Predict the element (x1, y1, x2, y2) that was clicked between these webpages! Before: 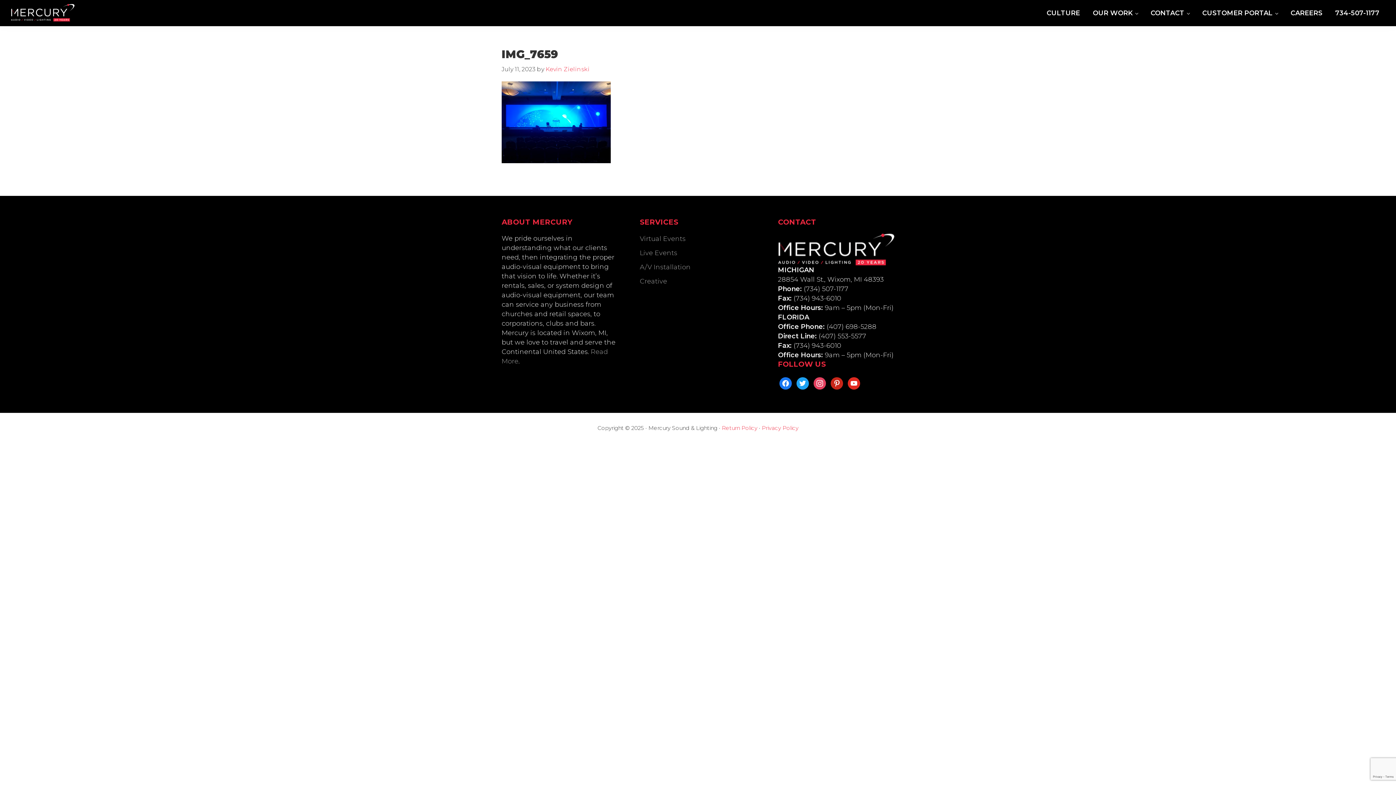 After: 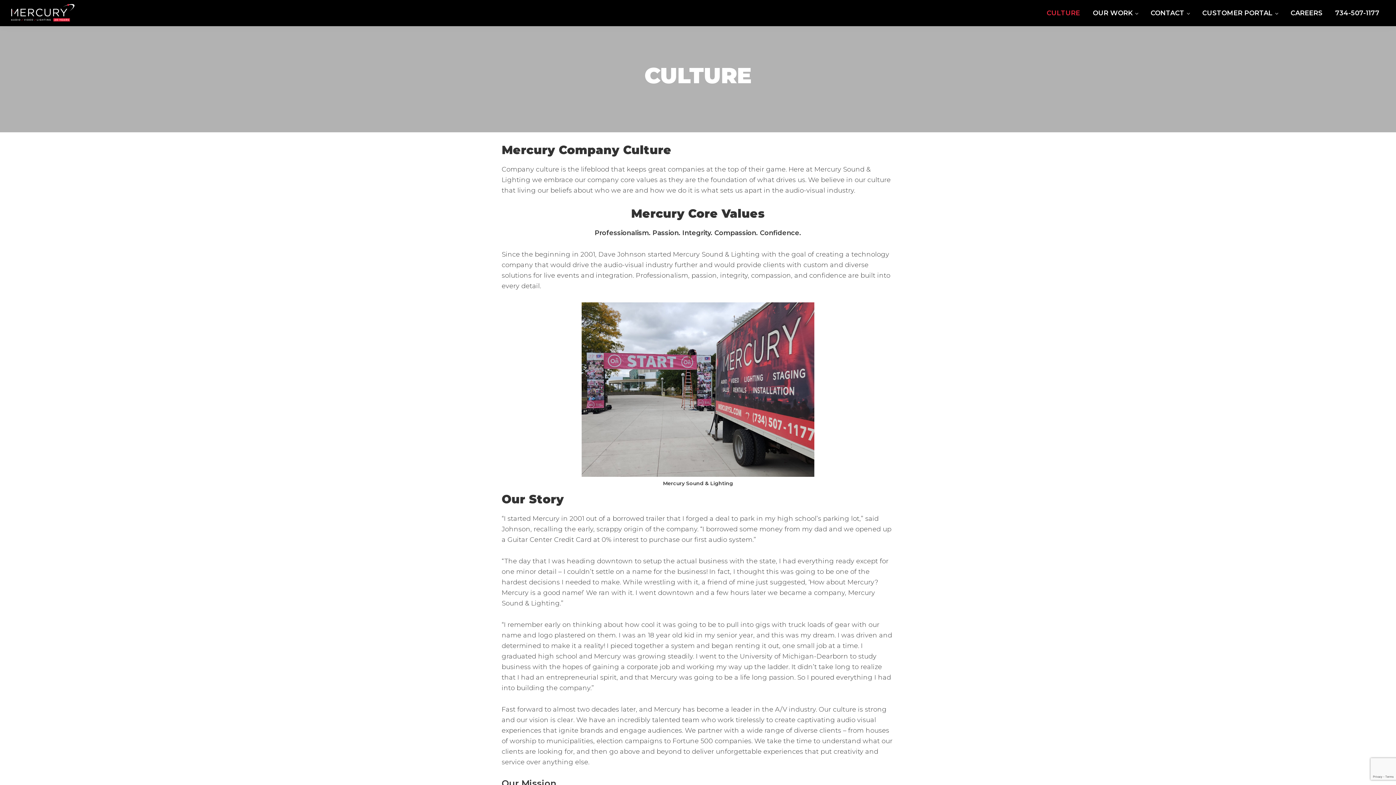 Action: bbox: (1041, 5, 1085, 20) label: CULTURE